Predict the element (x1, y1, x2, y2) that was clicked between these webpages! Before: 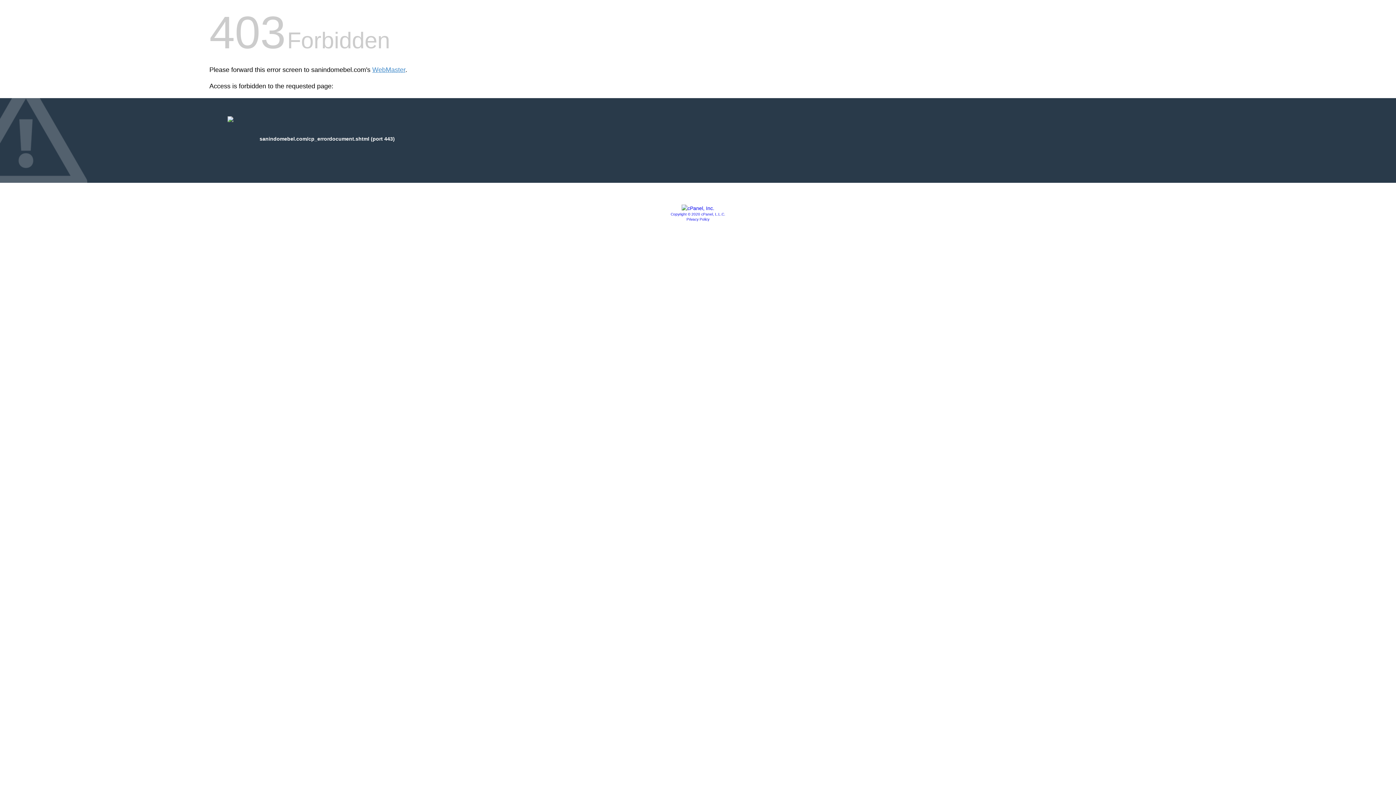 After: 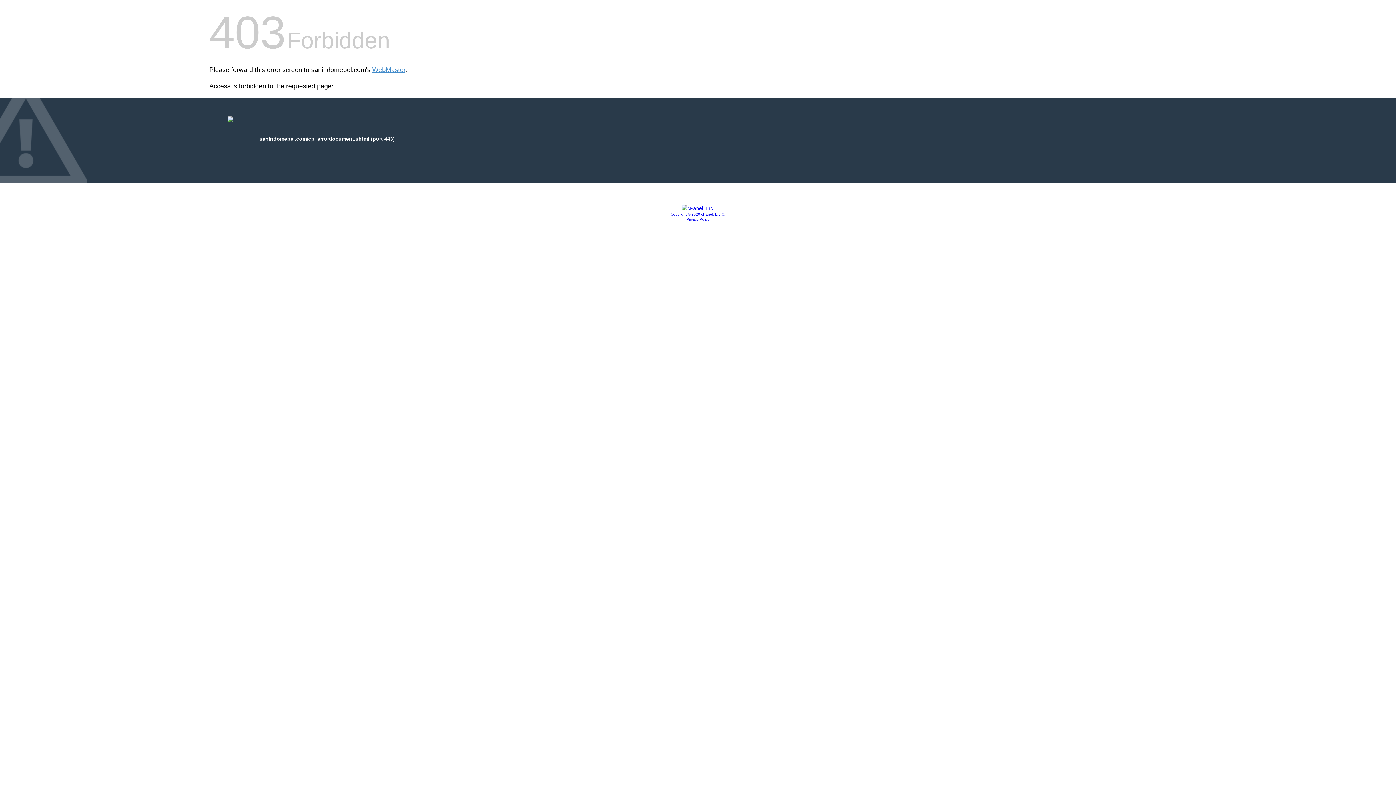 Action: bbox: (681, 205, 714, 211)